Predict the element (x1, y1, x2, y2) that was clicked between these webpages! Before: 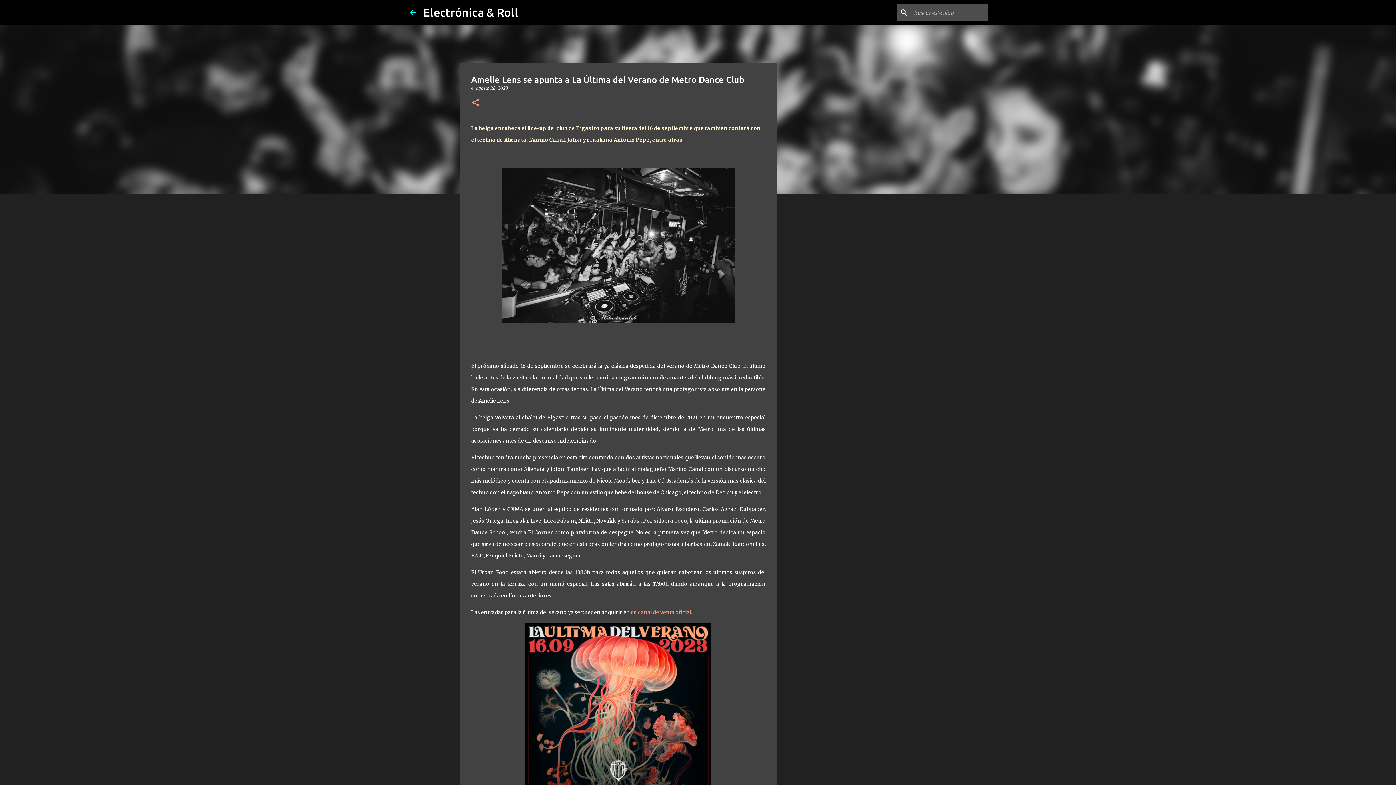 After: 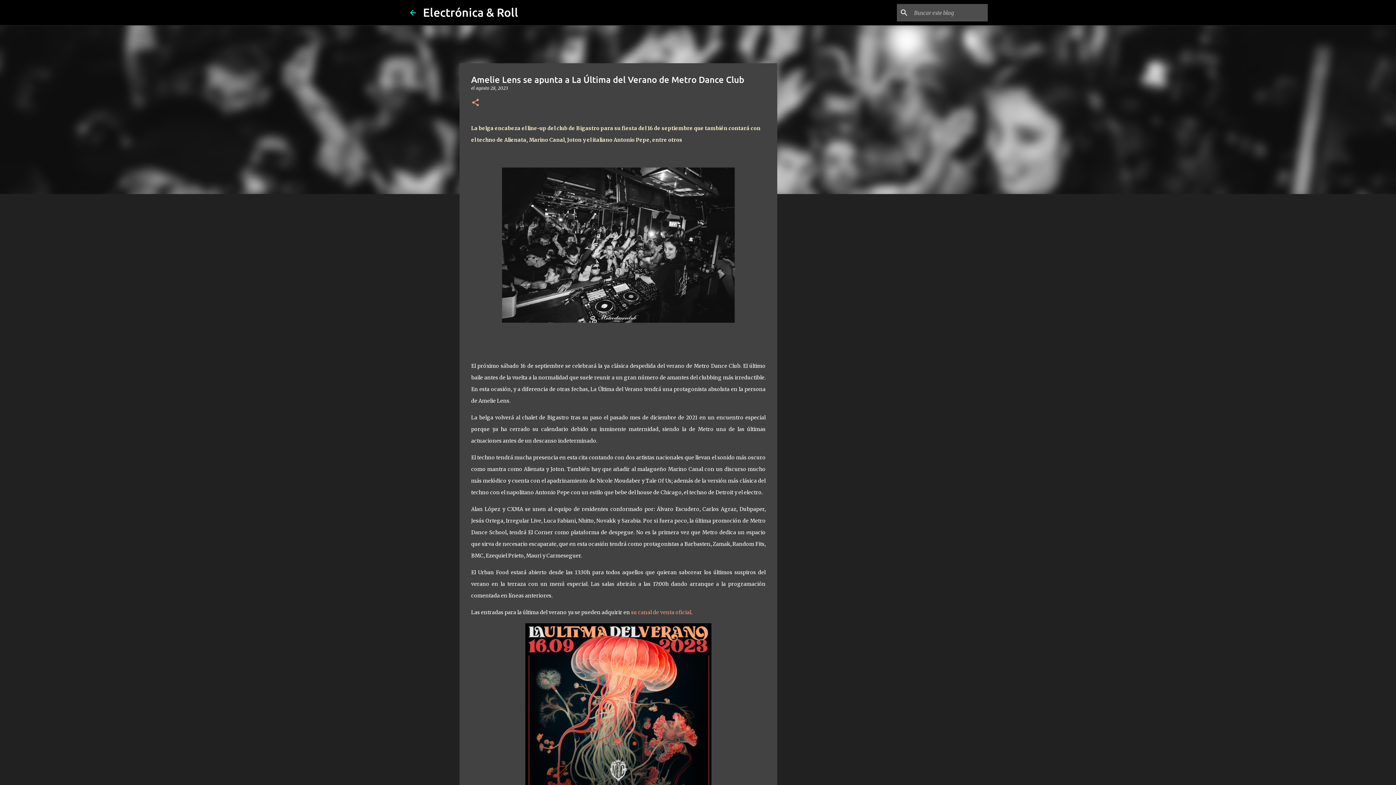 Action: bbox: (631, 609, 691, 616) label: su canal de venta oficial